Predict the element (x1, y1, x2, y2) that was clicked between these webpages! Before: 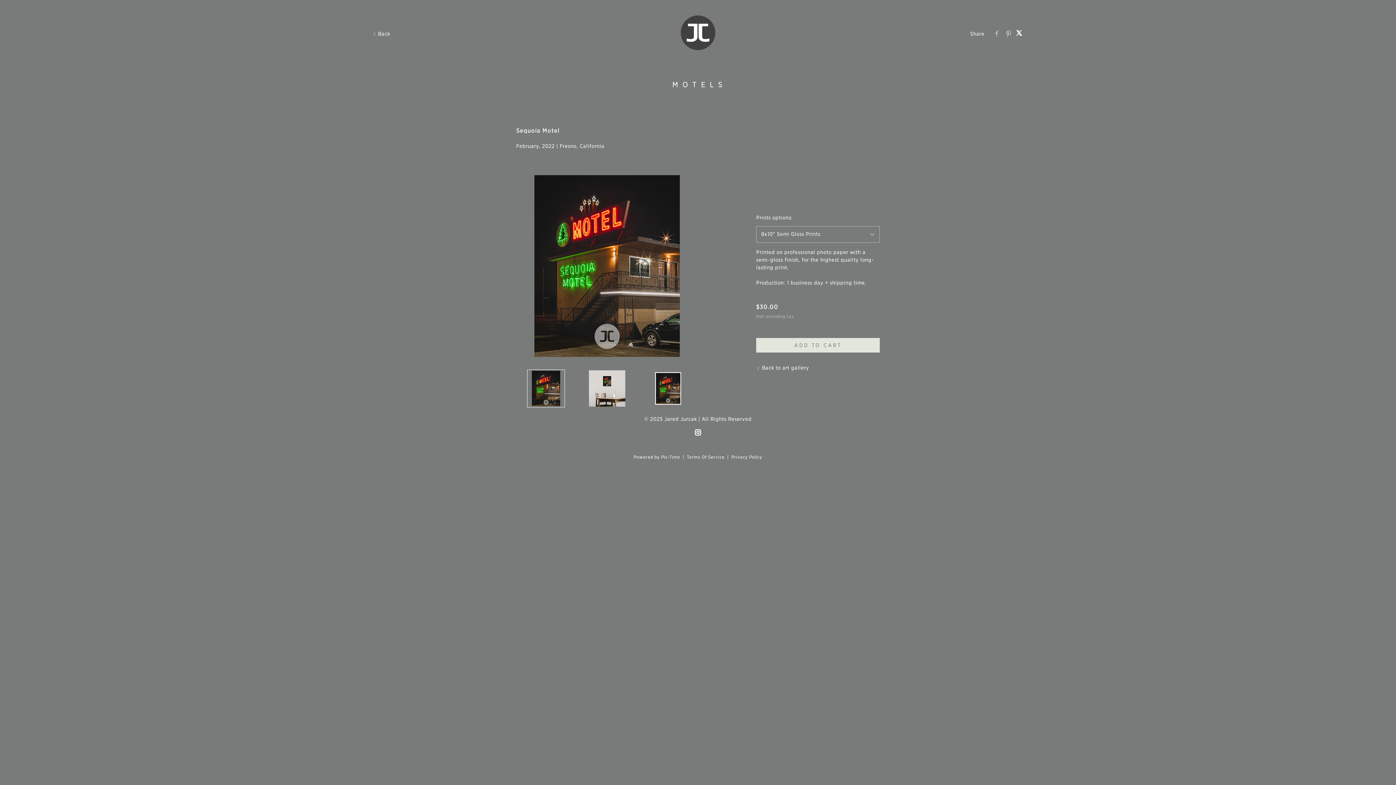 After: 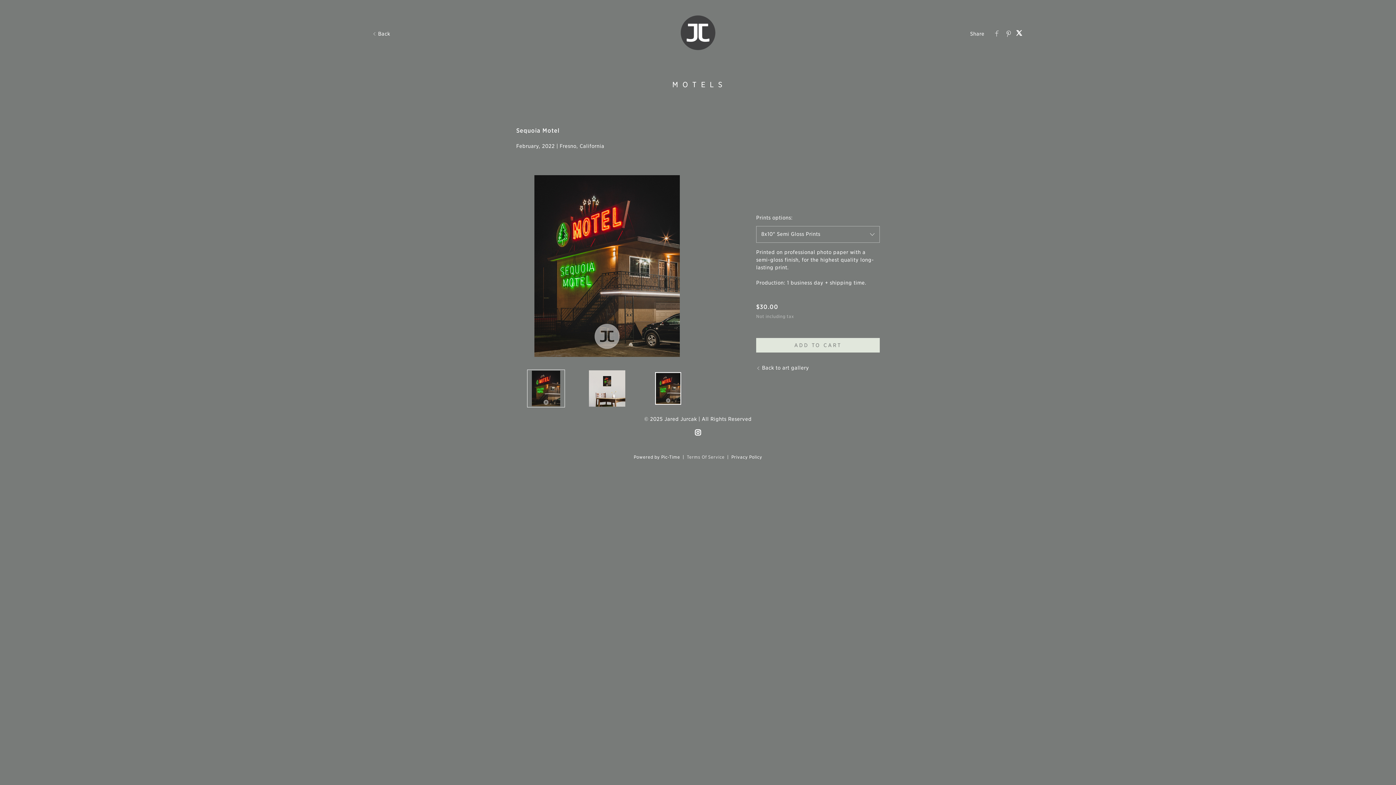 Action: bbox: (687, 454, 724, 460) label: Terms Of Service